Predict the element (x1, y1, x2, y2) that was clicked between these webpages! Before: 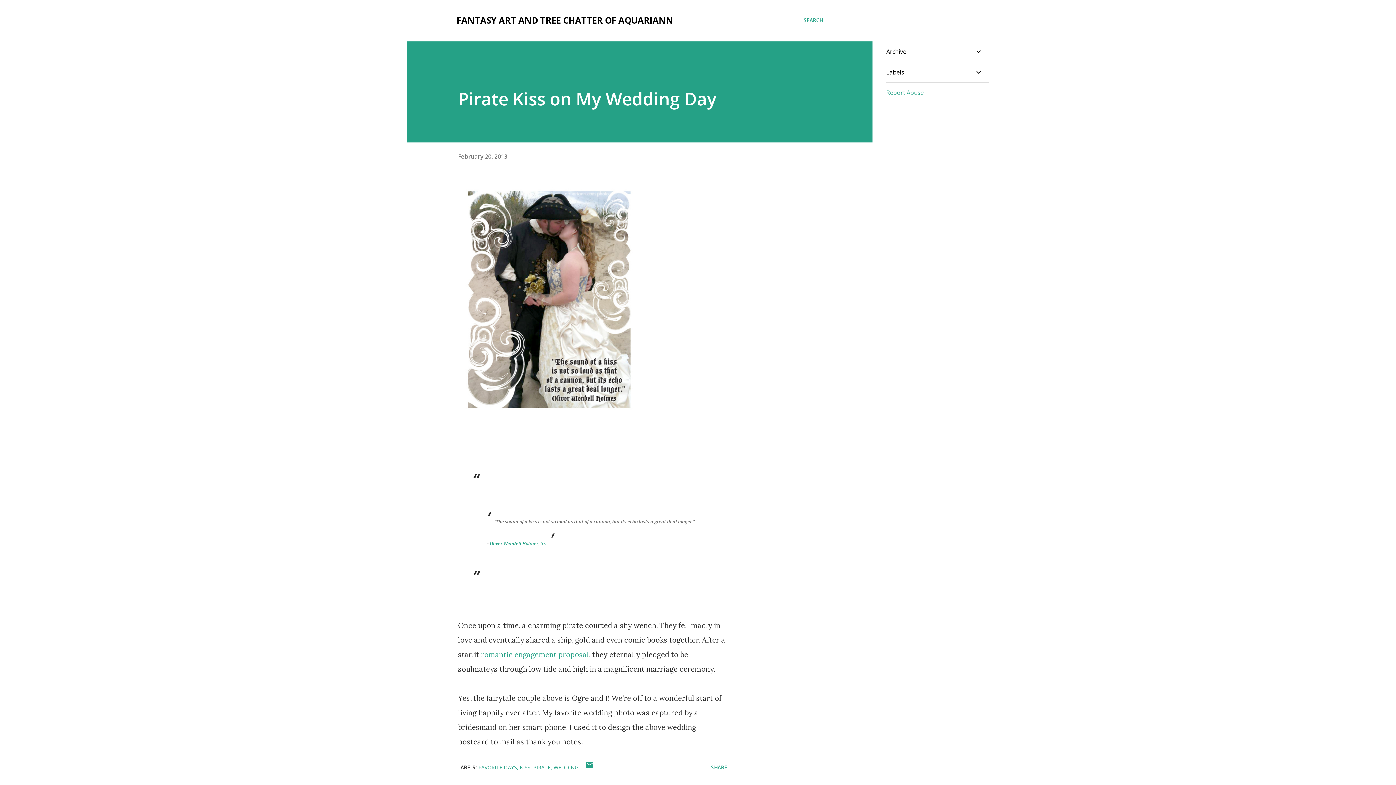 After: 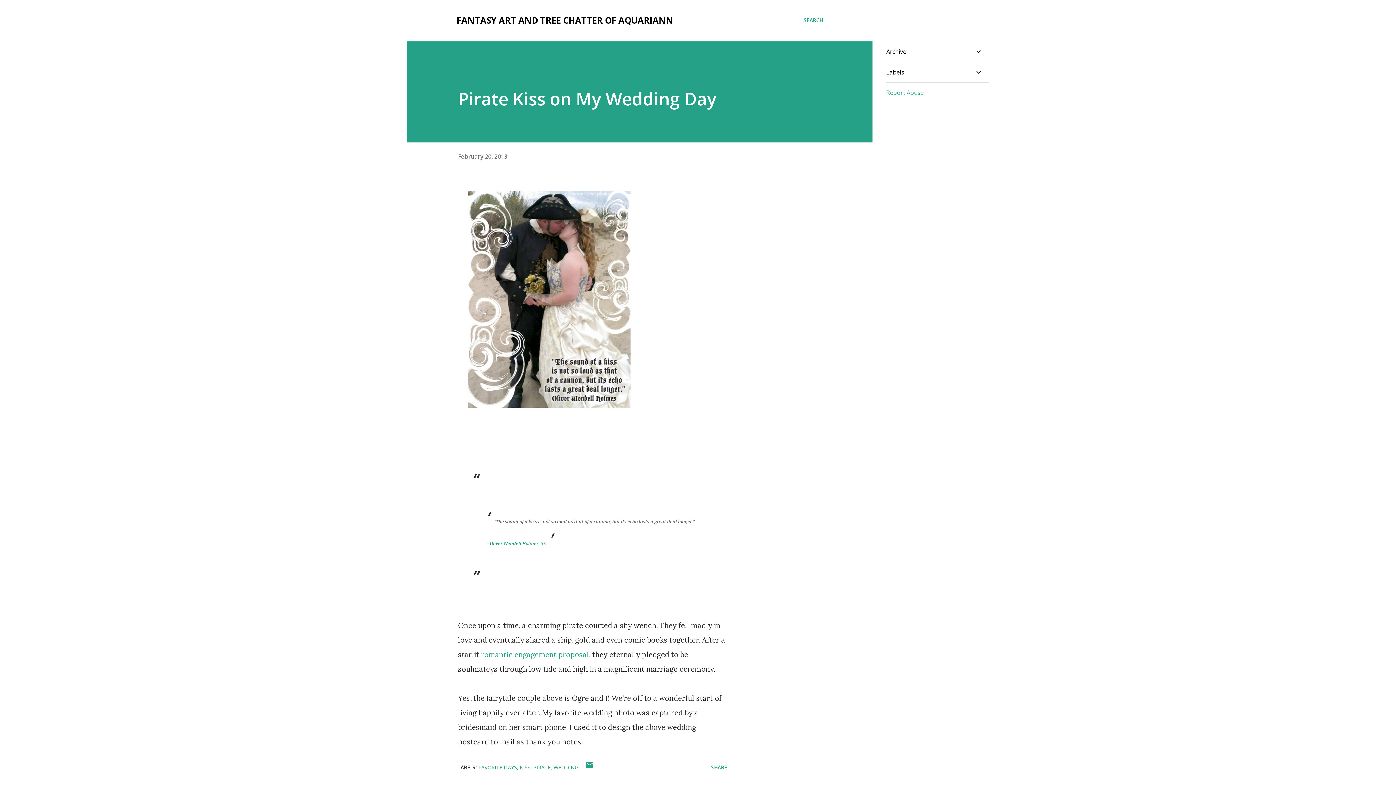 Action: bbox: (489, 540, 546, 546) label: Oliver Wendell Holmes, Sr.